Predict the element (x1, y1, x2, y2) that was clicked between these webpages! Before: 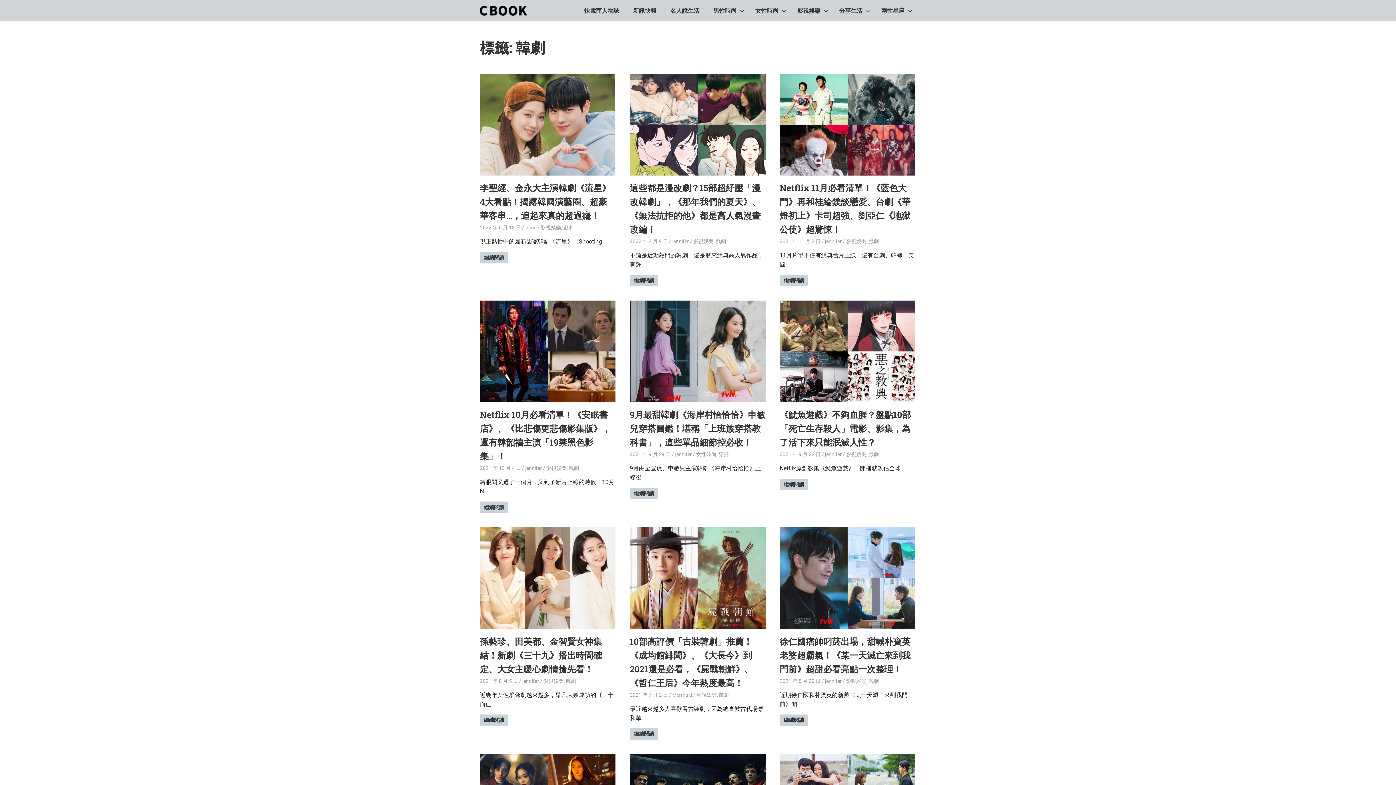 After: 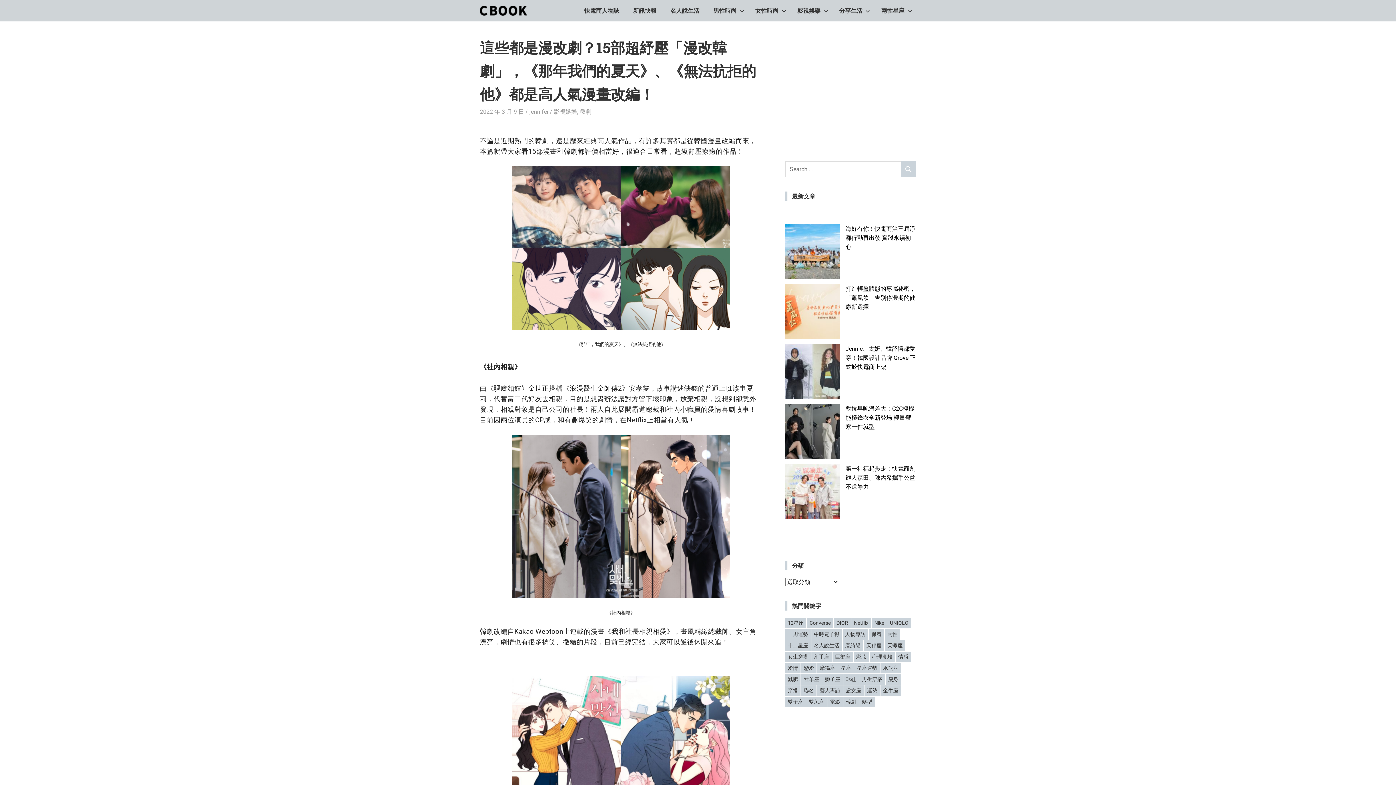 Action: bbox: (629, 275, 658, 286) label: 繼續閱讀